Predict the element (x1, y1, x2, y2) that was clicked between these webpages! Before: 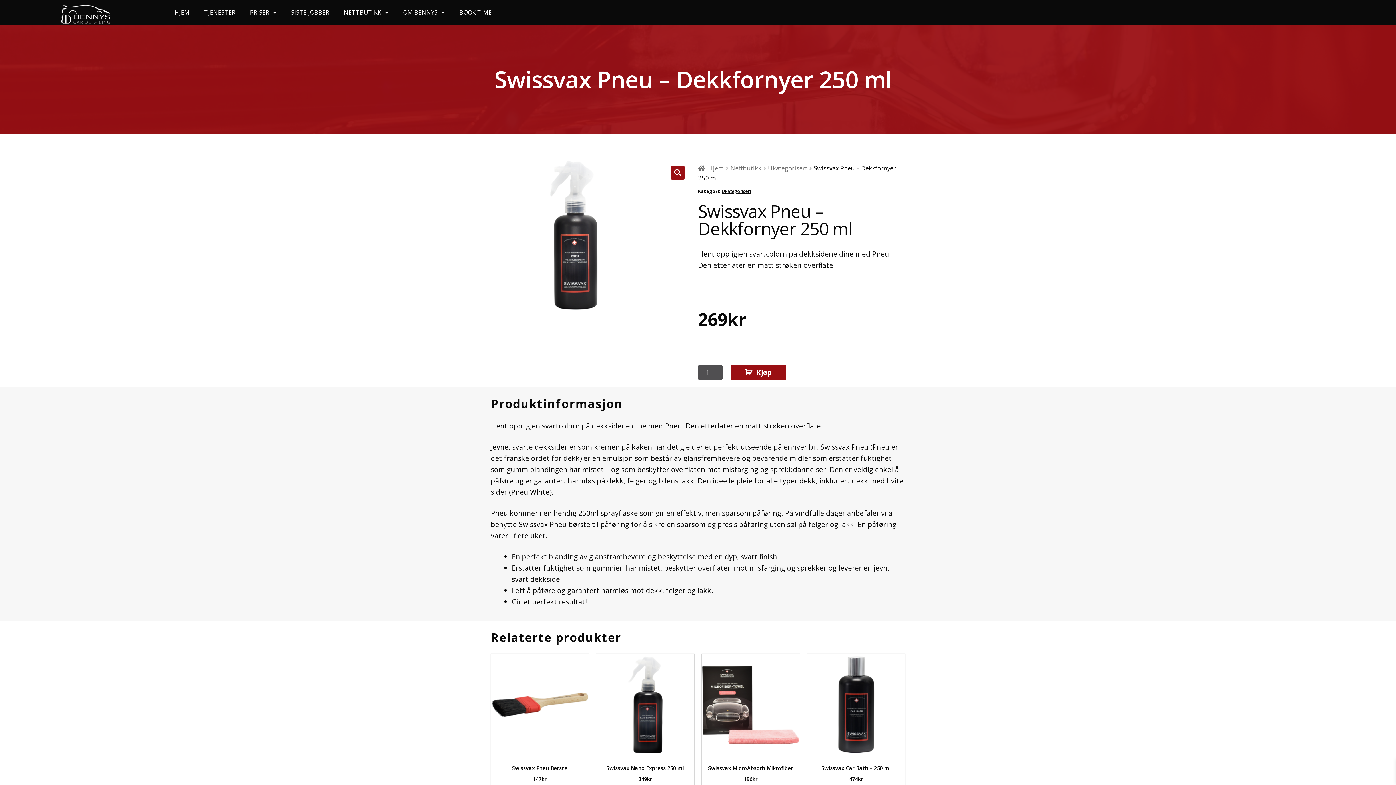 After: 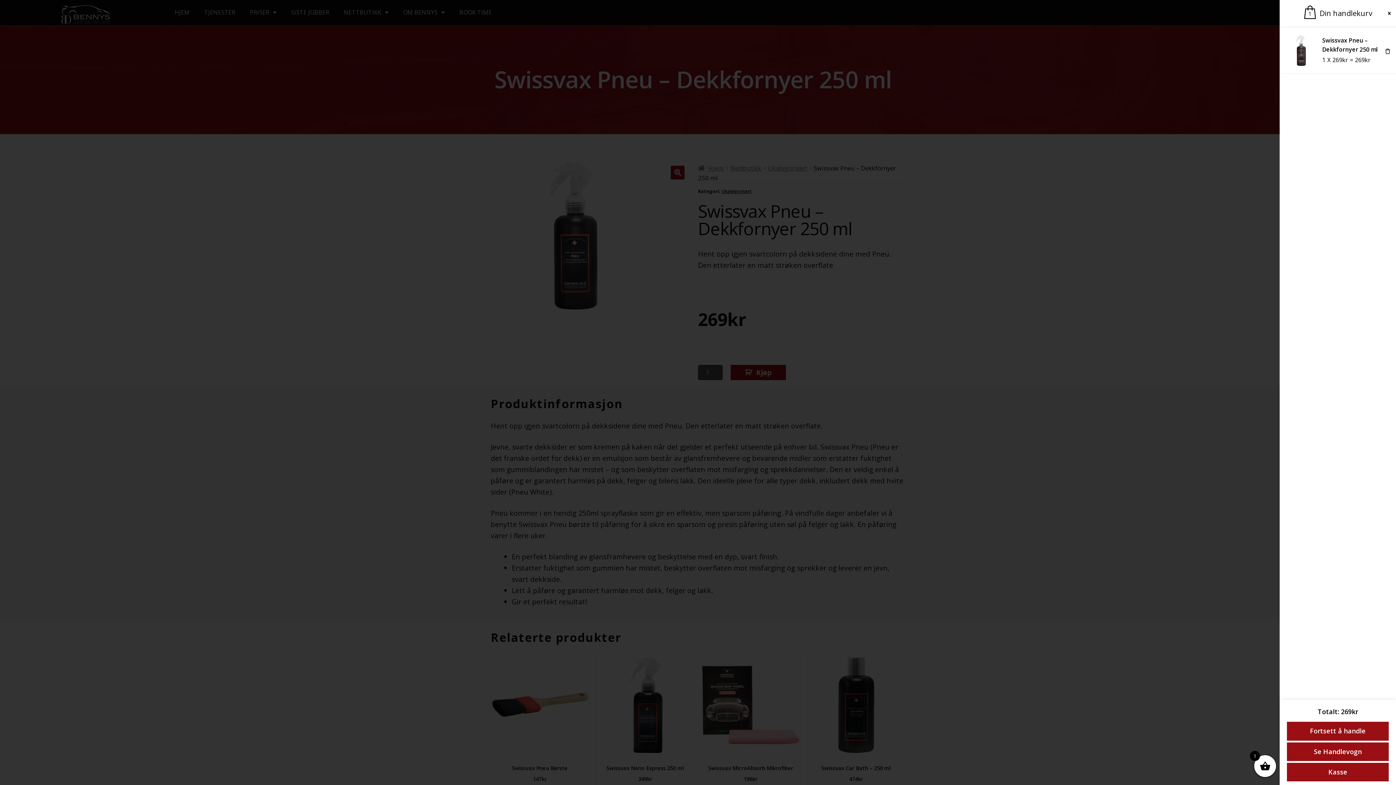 Action: bbox: (730, 365, 786, 380) label: Kjøp